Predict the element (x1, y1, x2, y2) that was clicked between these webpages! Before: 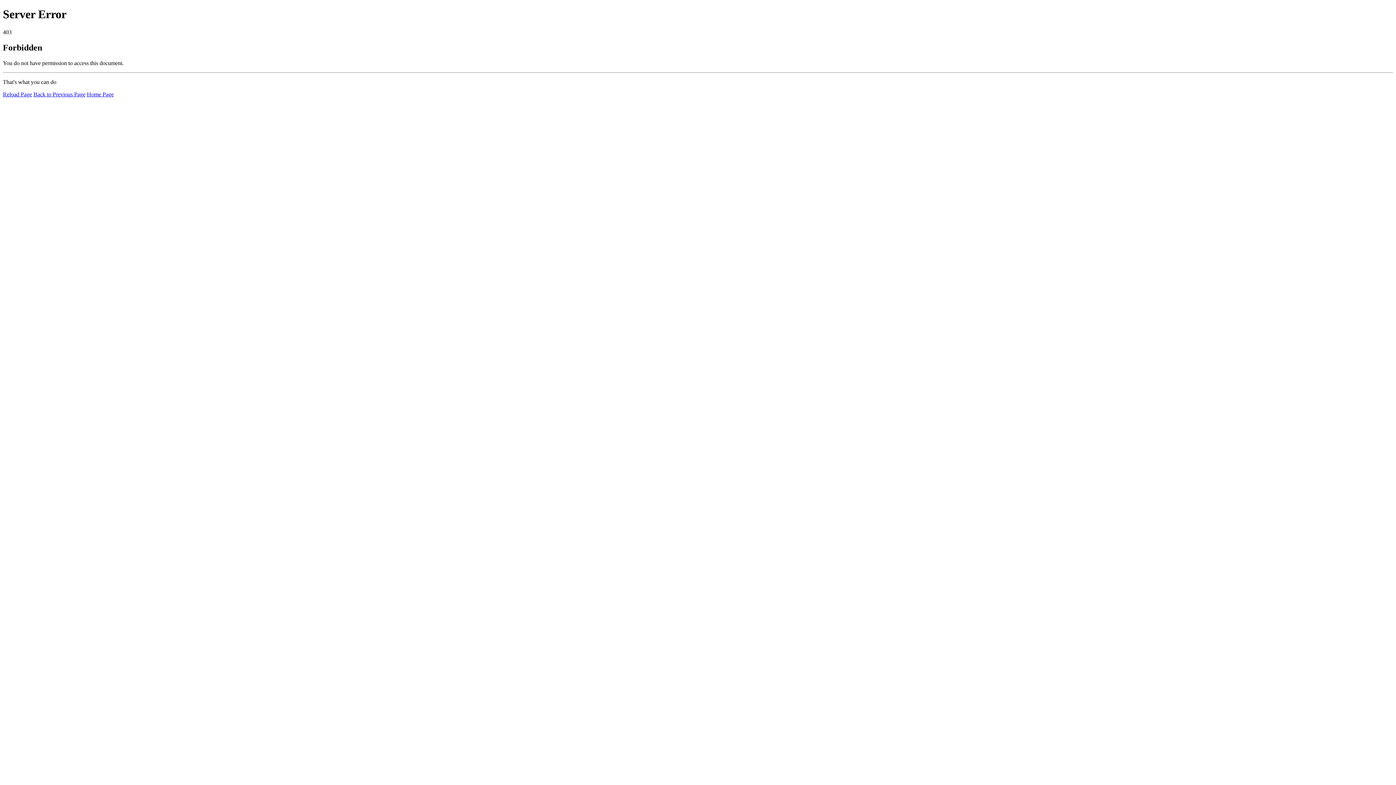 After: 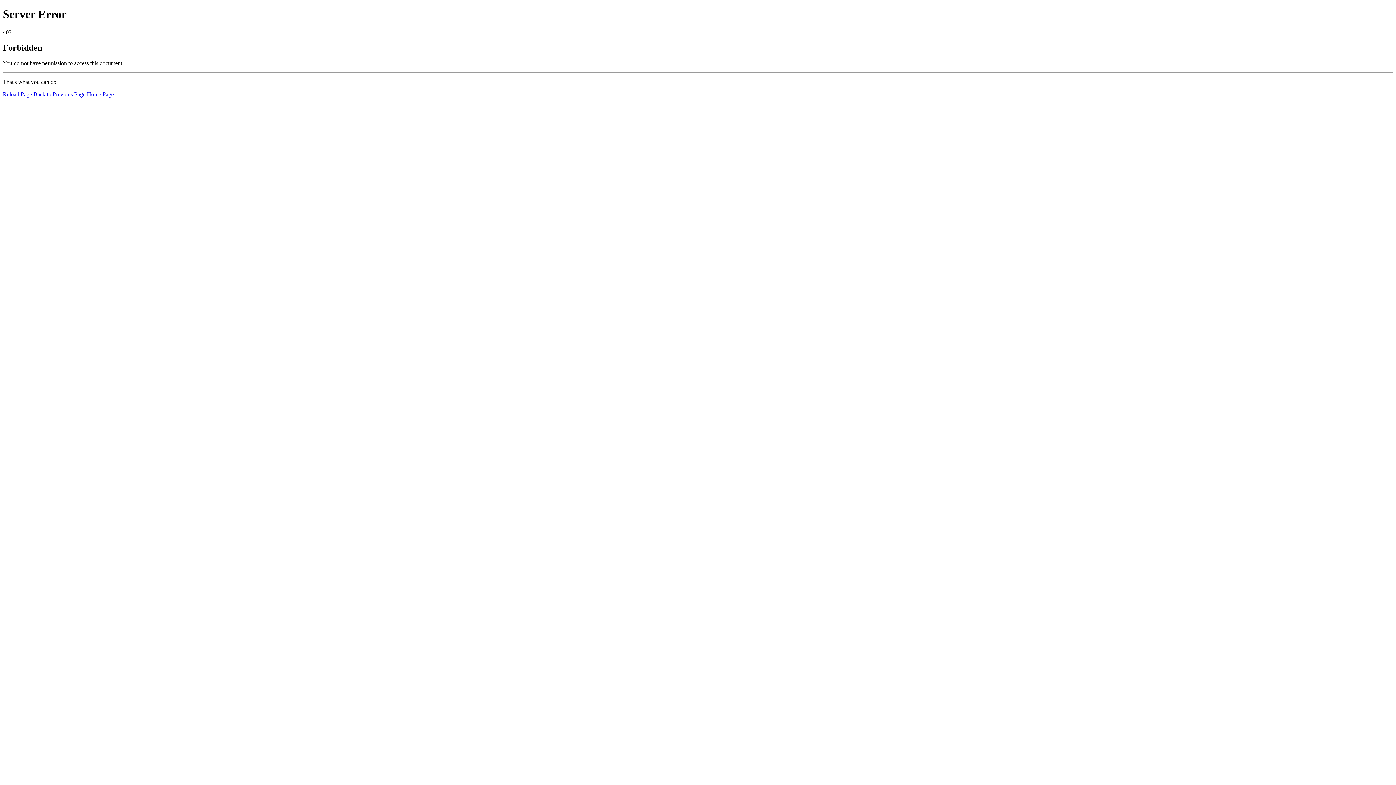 Action: bbox: (86, 91, 113, 97) label: Home Page